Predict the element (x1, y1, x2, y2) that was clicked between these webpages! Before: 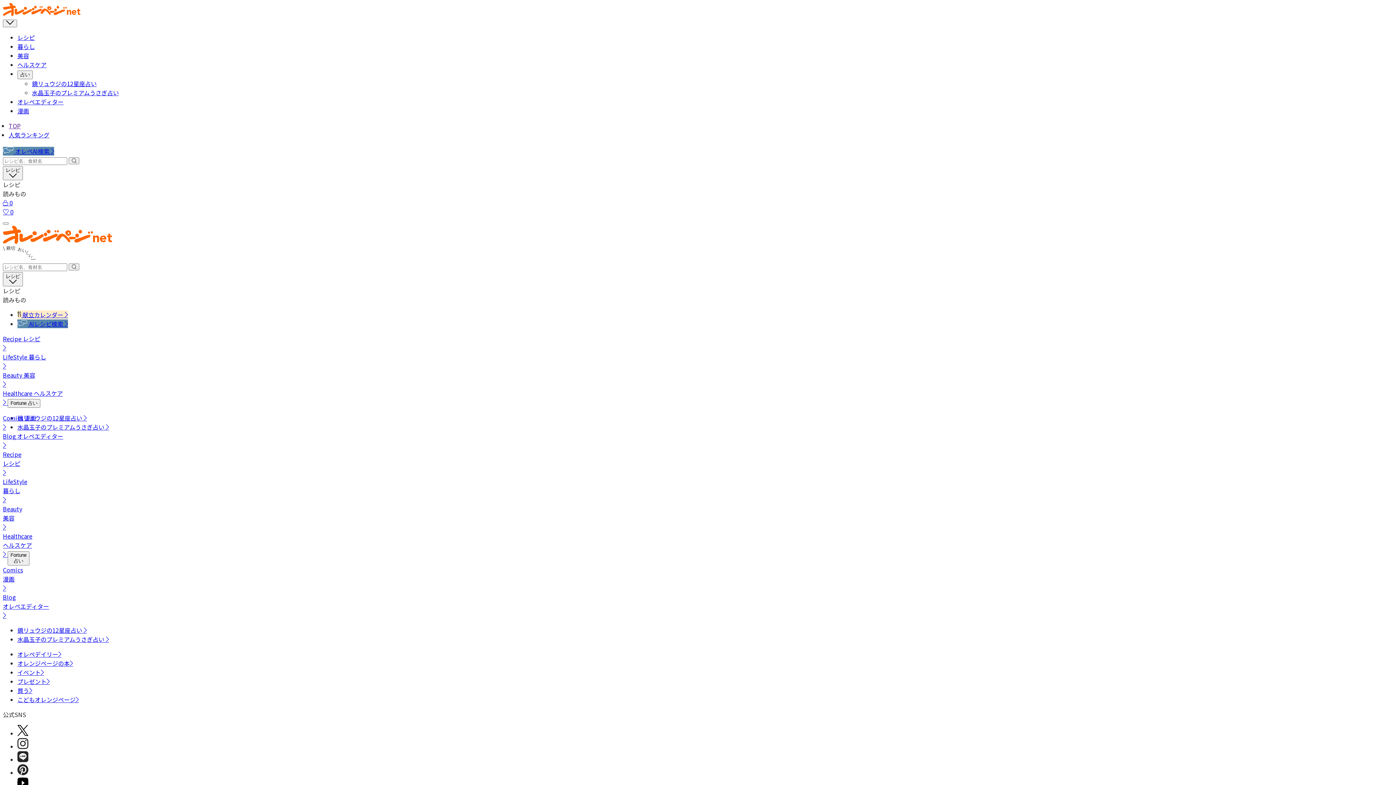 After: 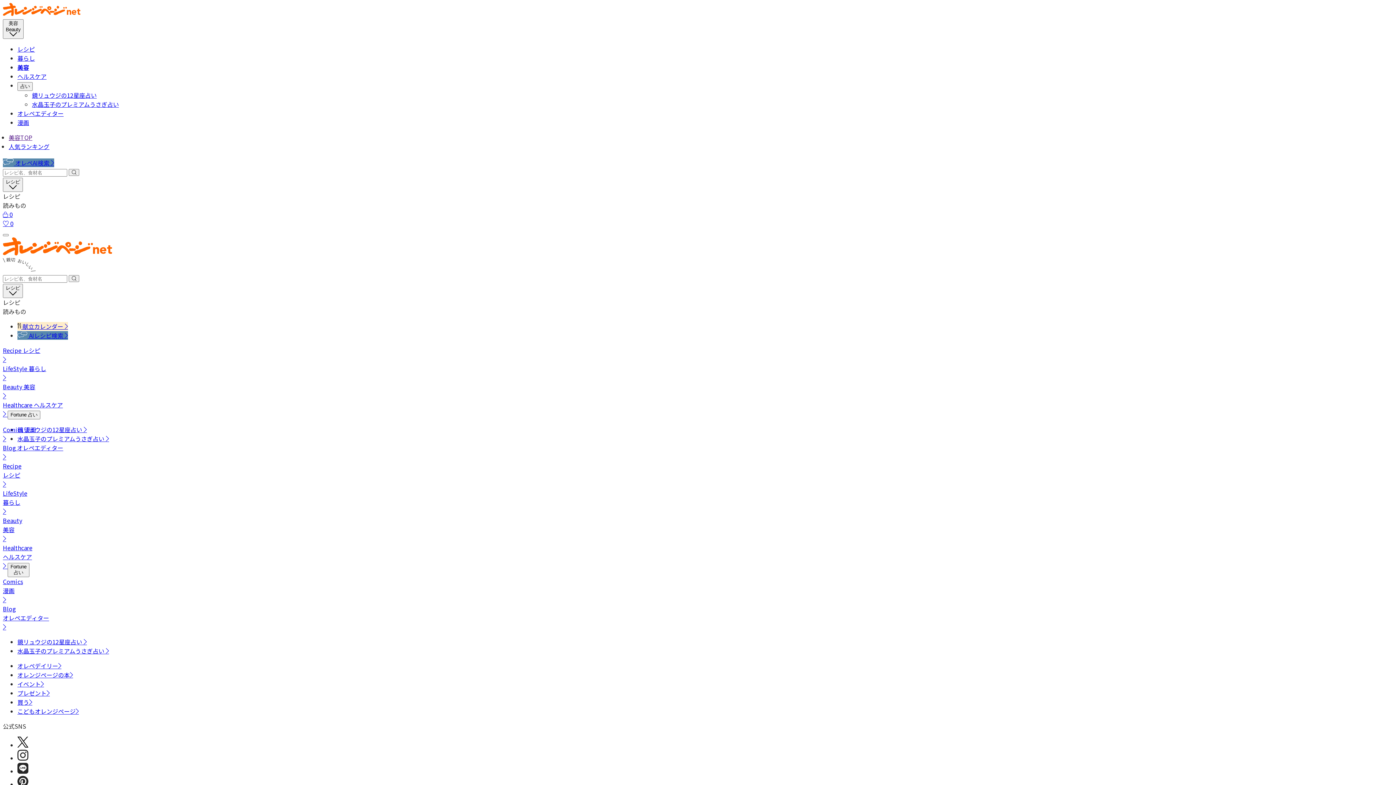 Action: bbox: (17, 51, 29, 60) label: 美容